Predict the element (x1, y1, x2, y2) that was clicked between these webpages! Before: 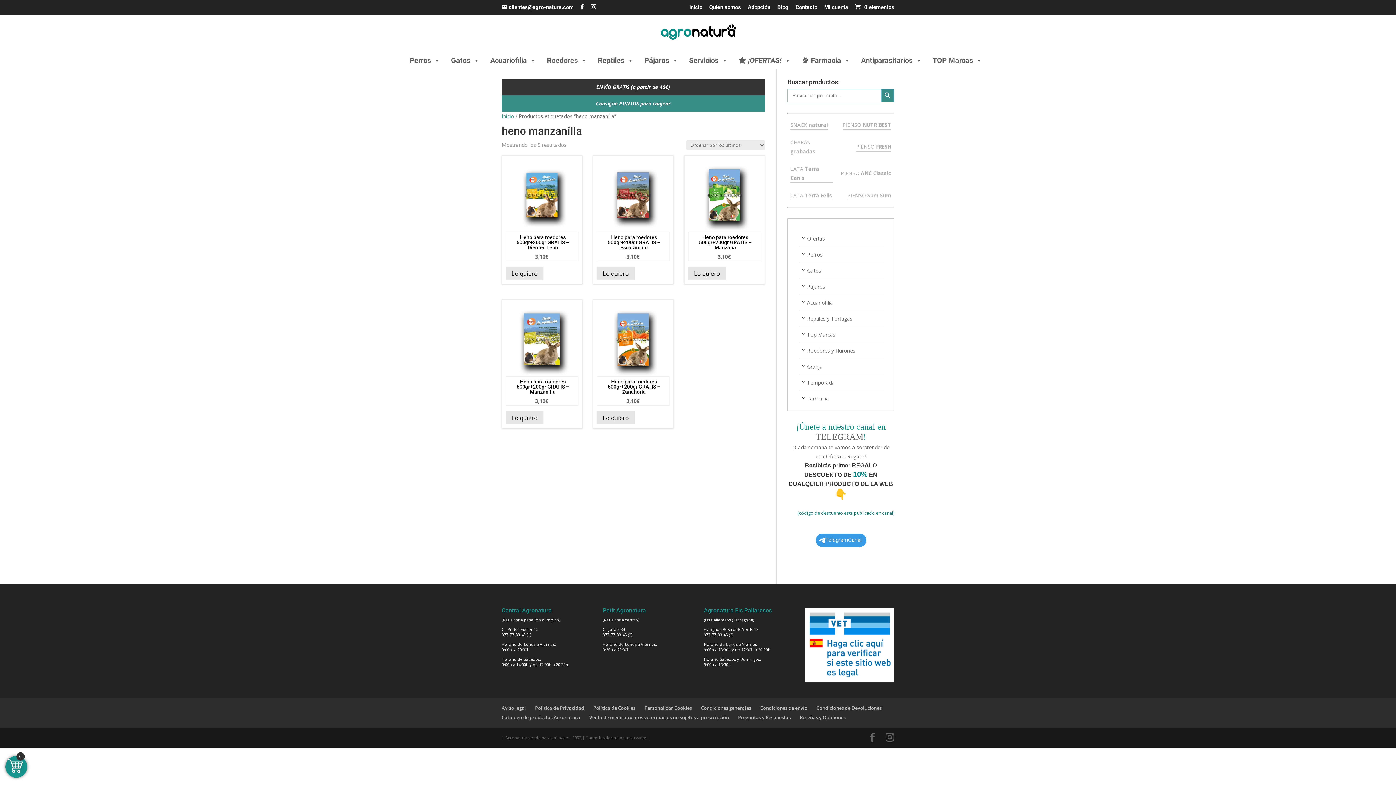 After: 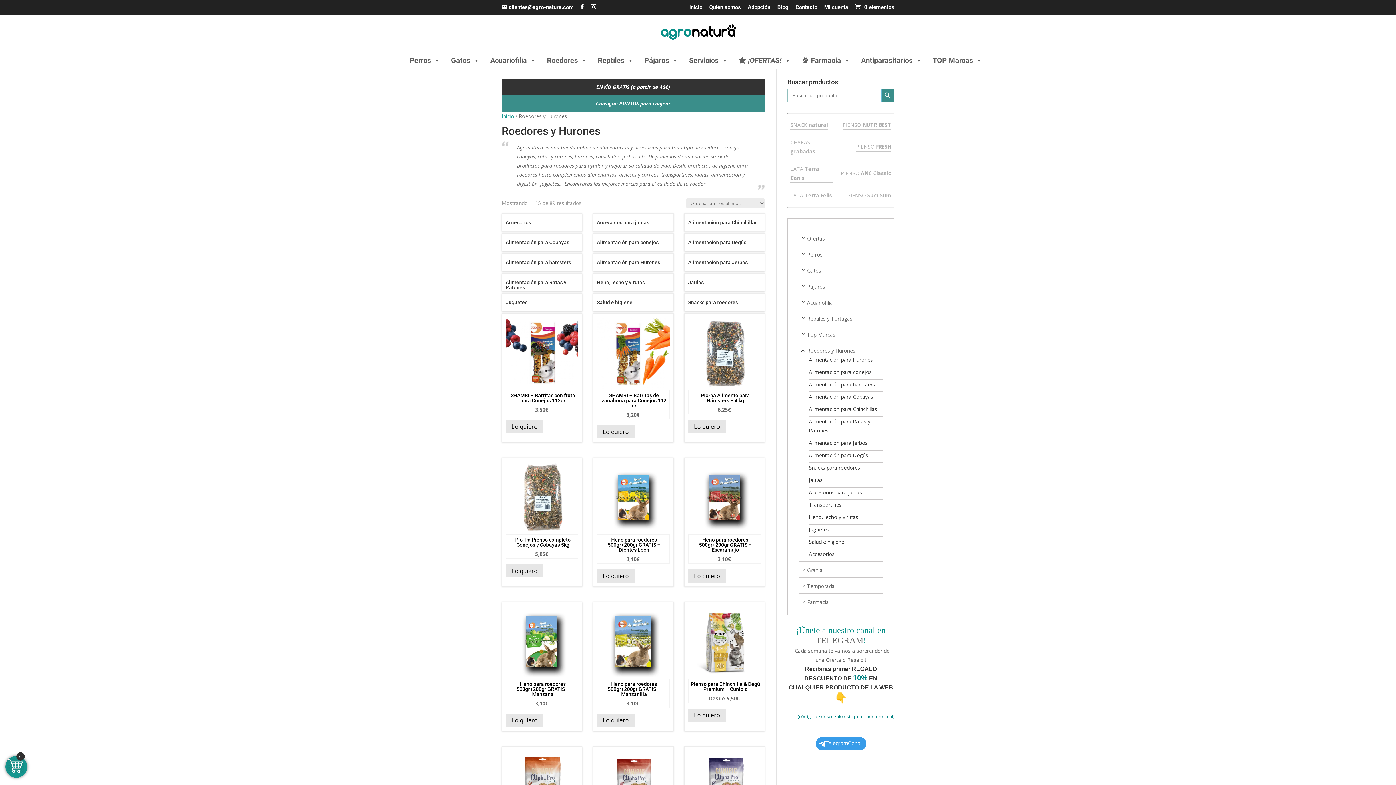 Action: label: Roedores y Hurones bbox: (807, 347, 855, 354)